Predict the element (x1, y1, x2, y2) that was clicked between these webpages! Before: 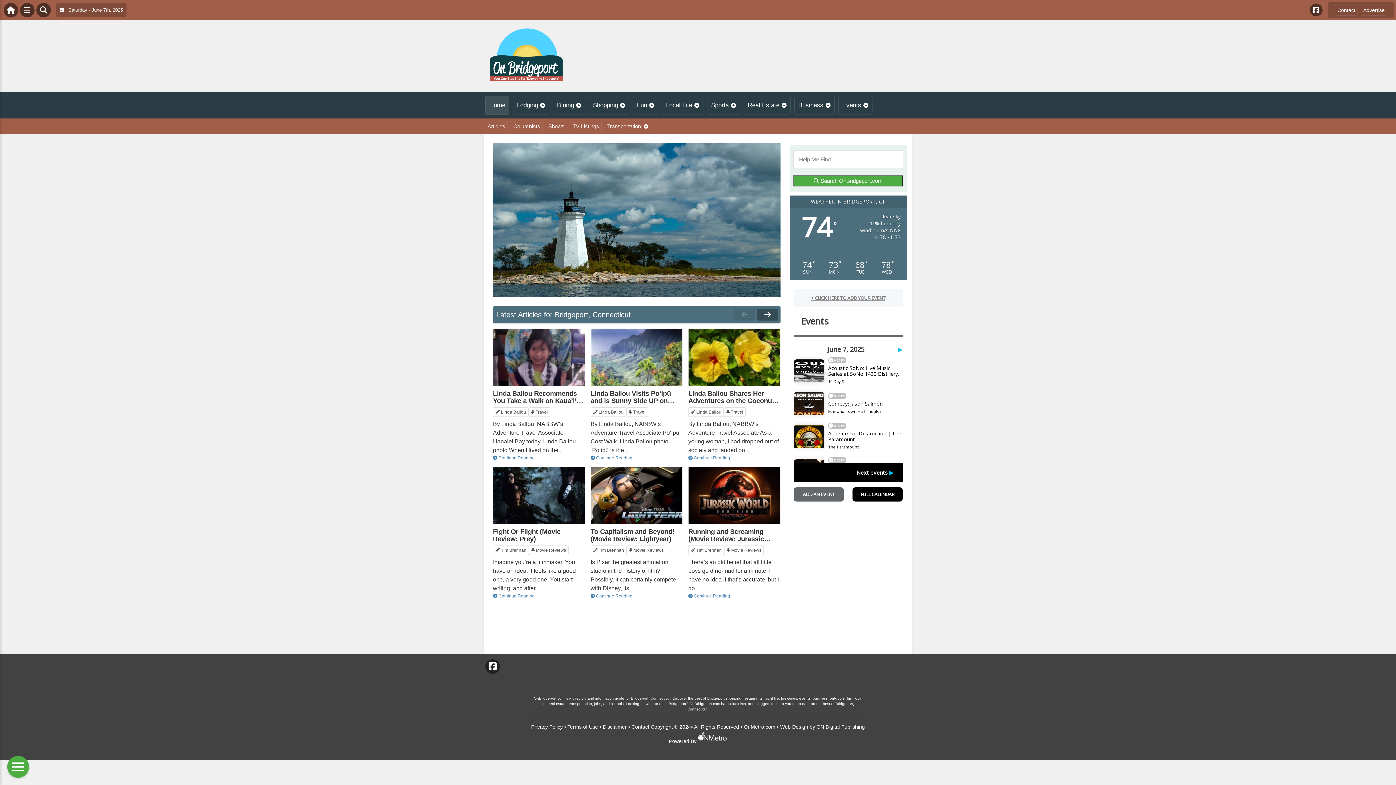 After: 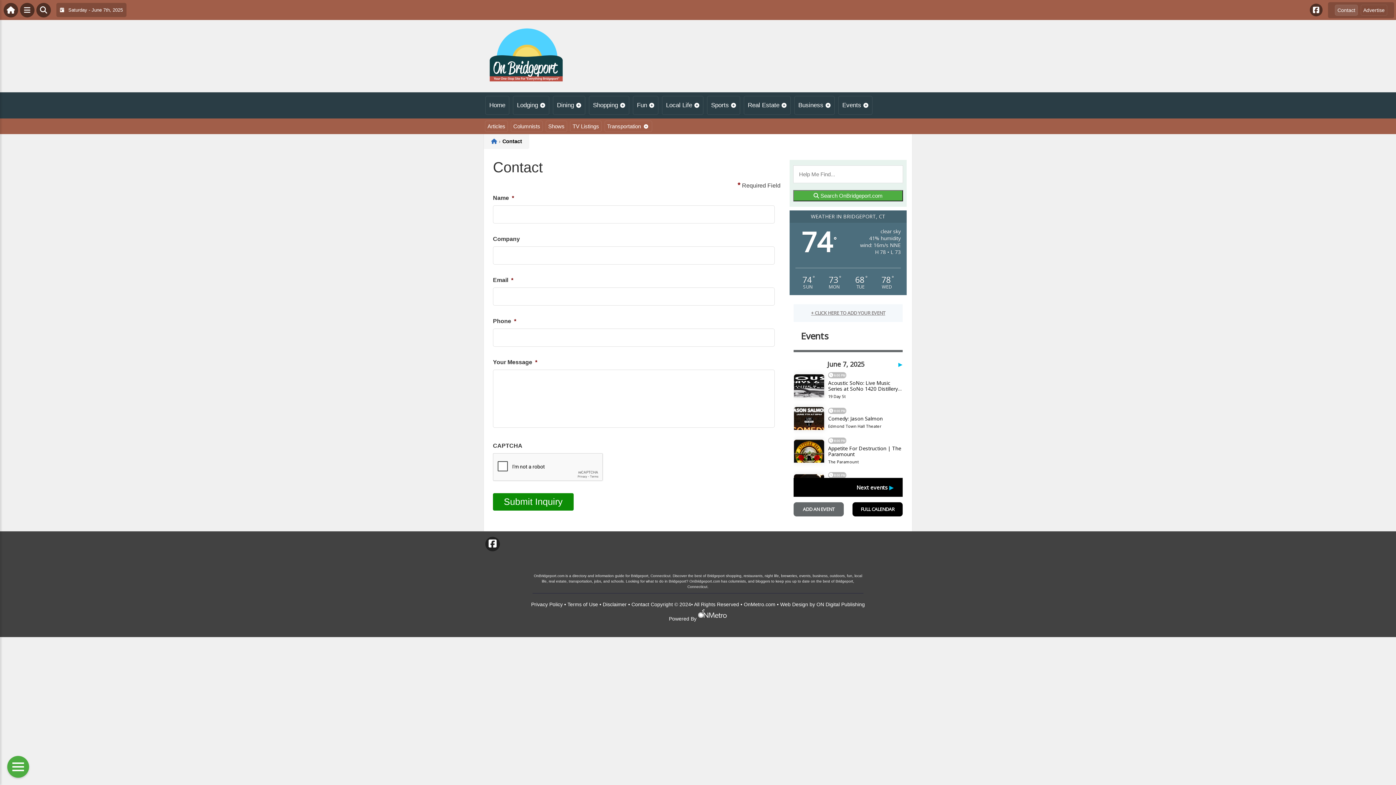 Action: label: Contact bbox: (1335, 4, 1358, 15)